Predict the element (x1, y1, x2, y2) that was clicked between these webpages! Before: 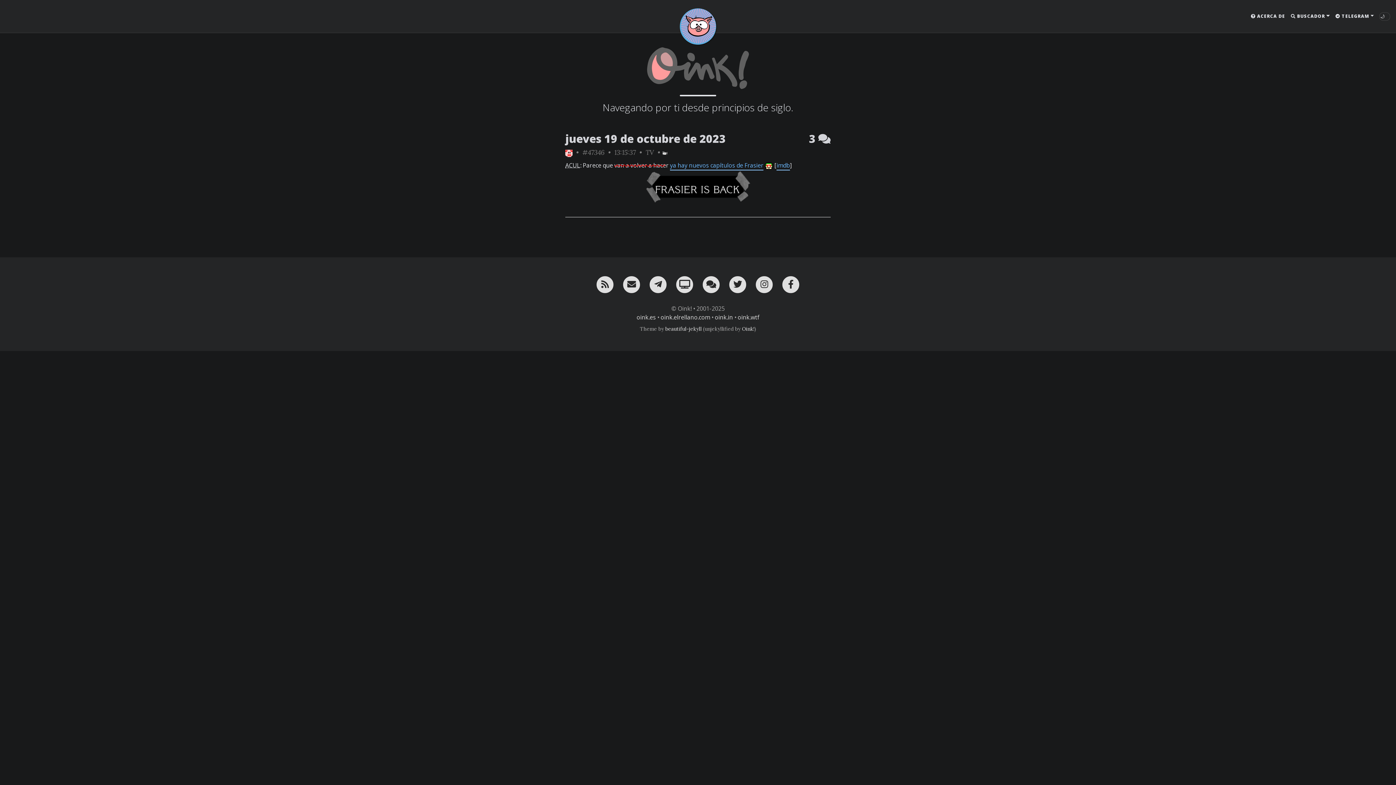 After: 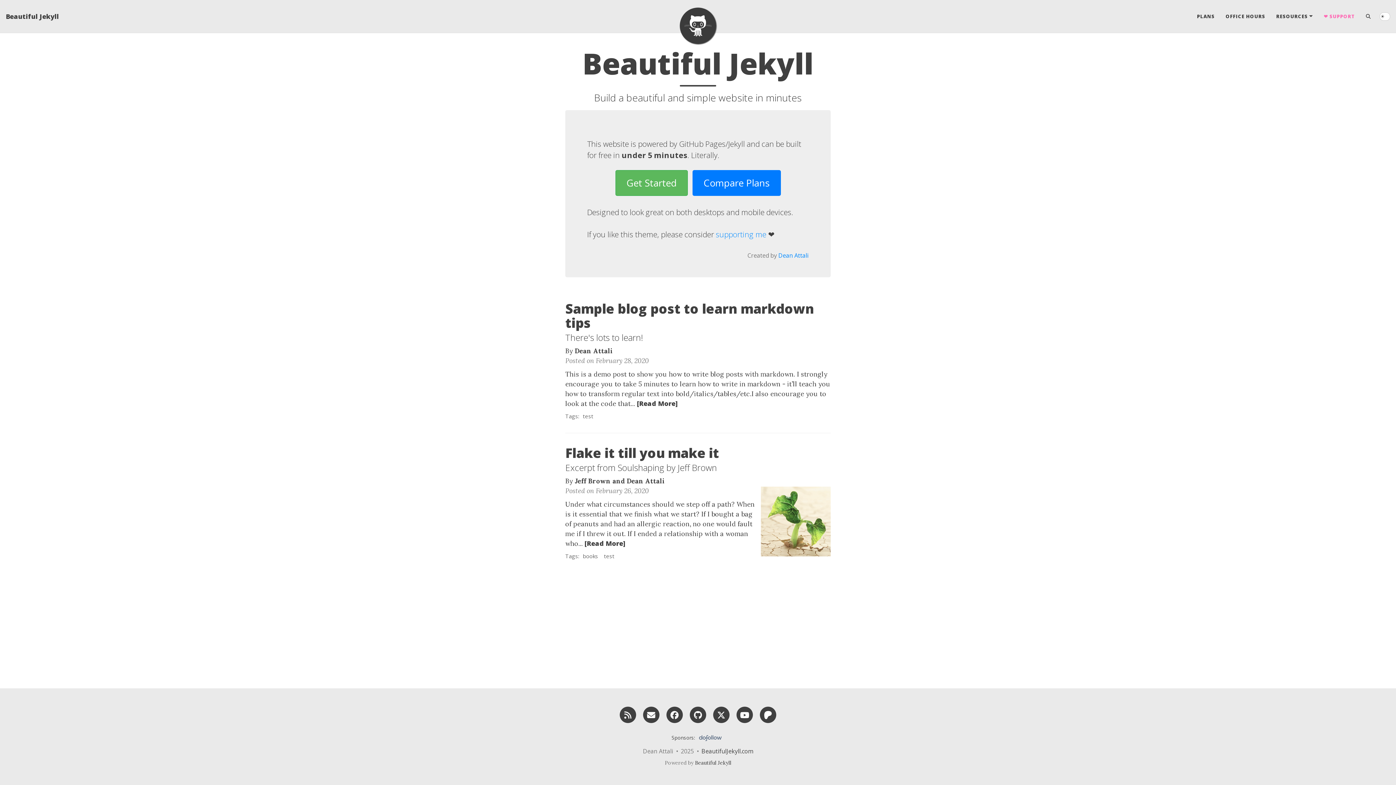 Action: bbox: (665, 325, 701, 332) label: beautiful-jekyll